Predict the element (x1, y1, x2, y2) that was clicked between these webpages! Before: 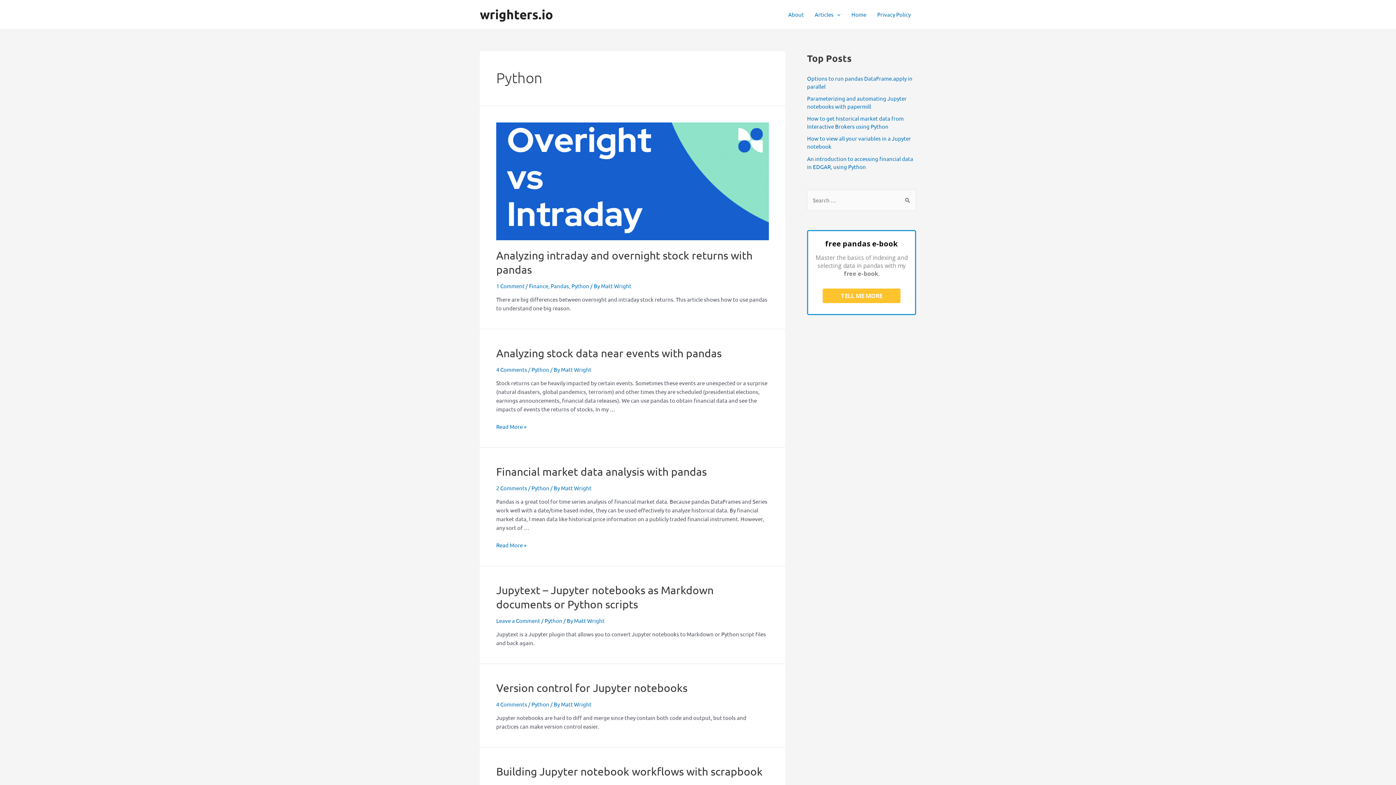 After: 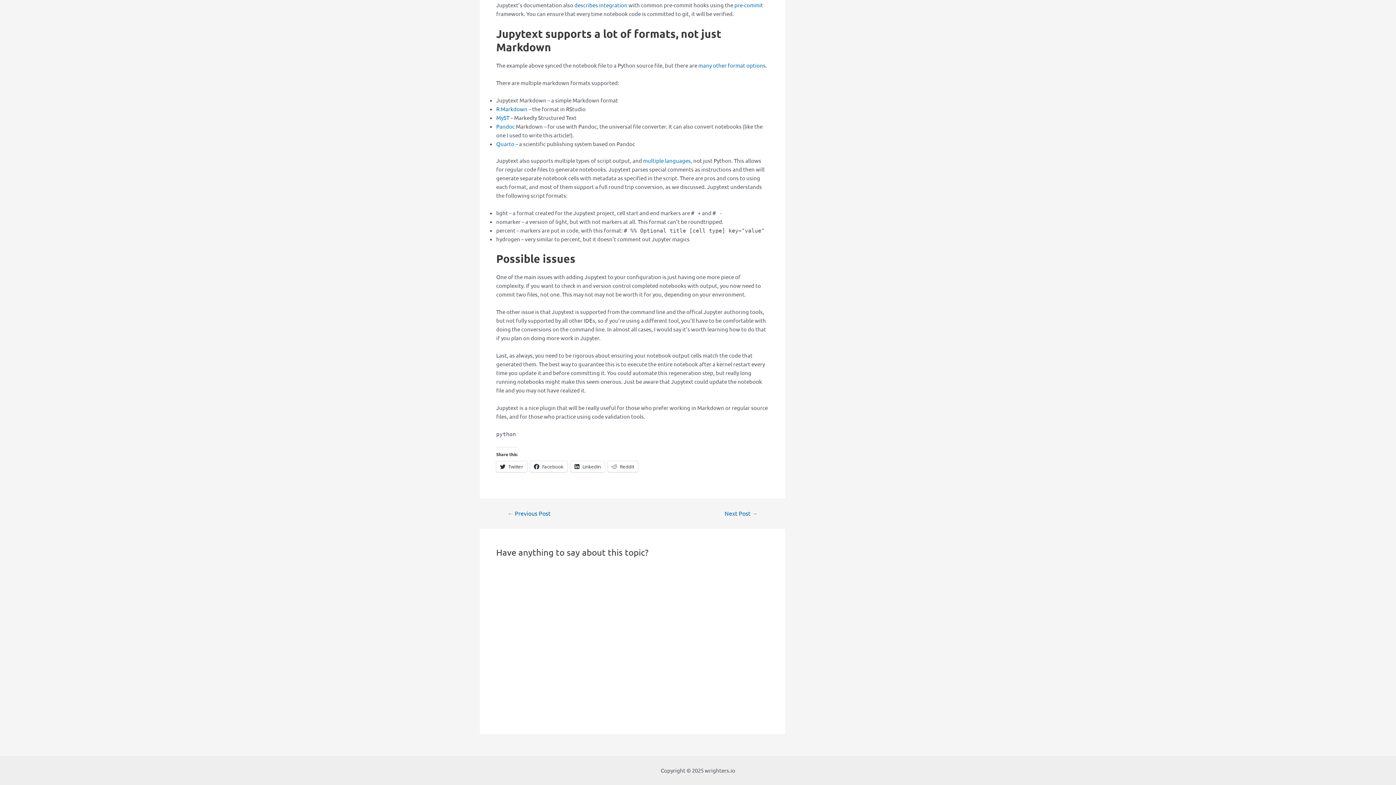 Action: bbox: (496, 617, 540, 624) label: Leave a Comment